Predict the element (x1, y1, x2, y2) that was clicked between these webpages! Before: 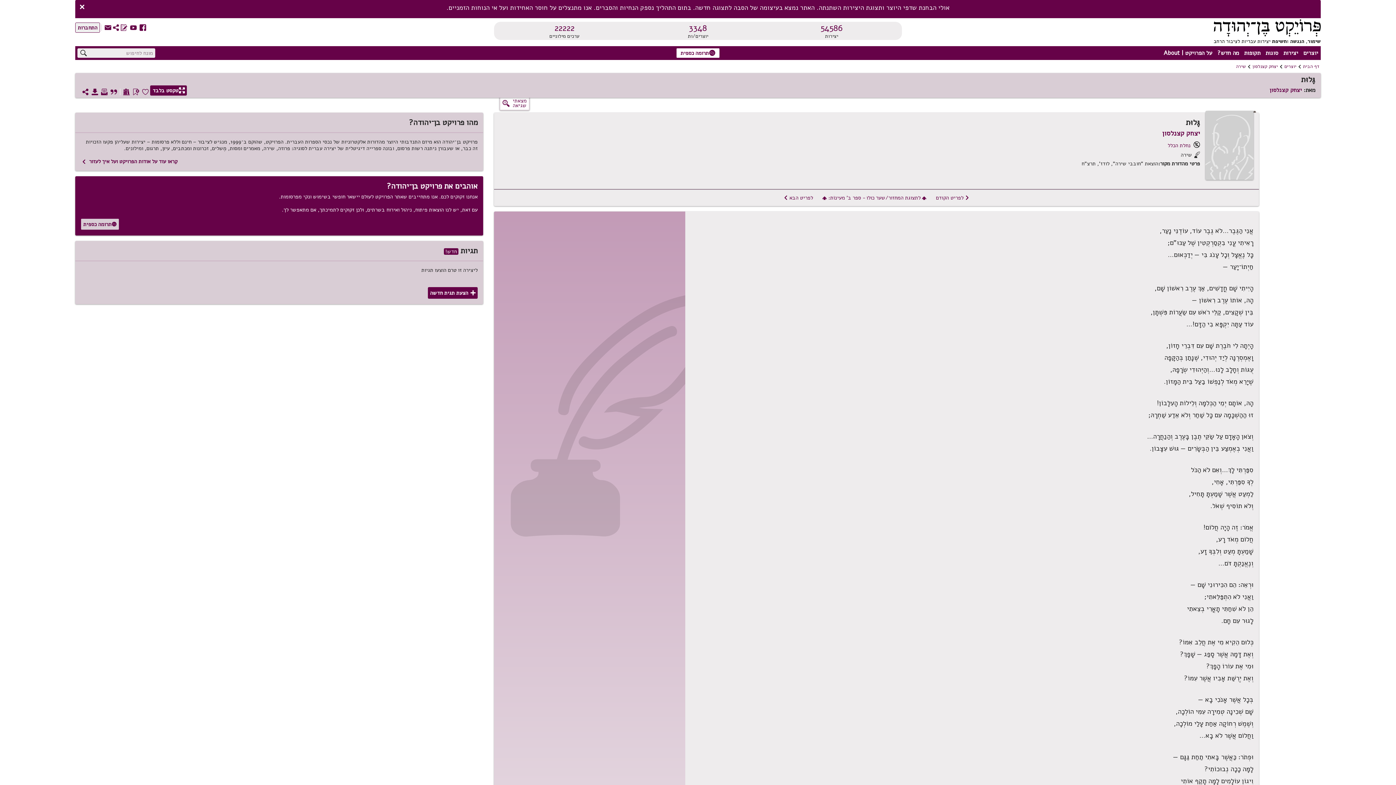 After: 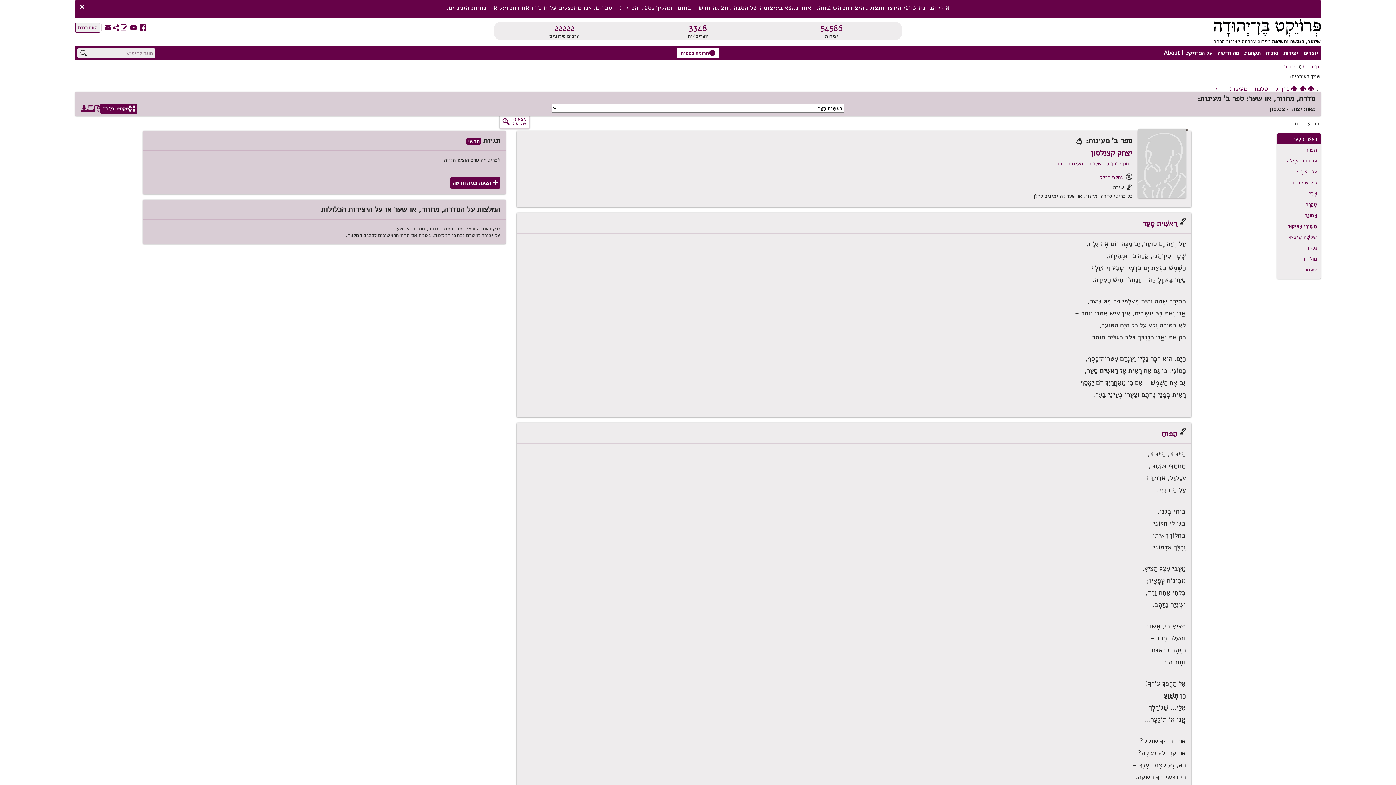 Action: label: 🢁
לתצוגת המחזור/שער כולו - ספר ב' מעינוֹת:
🢁 bbox: (821, 193, 927, 202)